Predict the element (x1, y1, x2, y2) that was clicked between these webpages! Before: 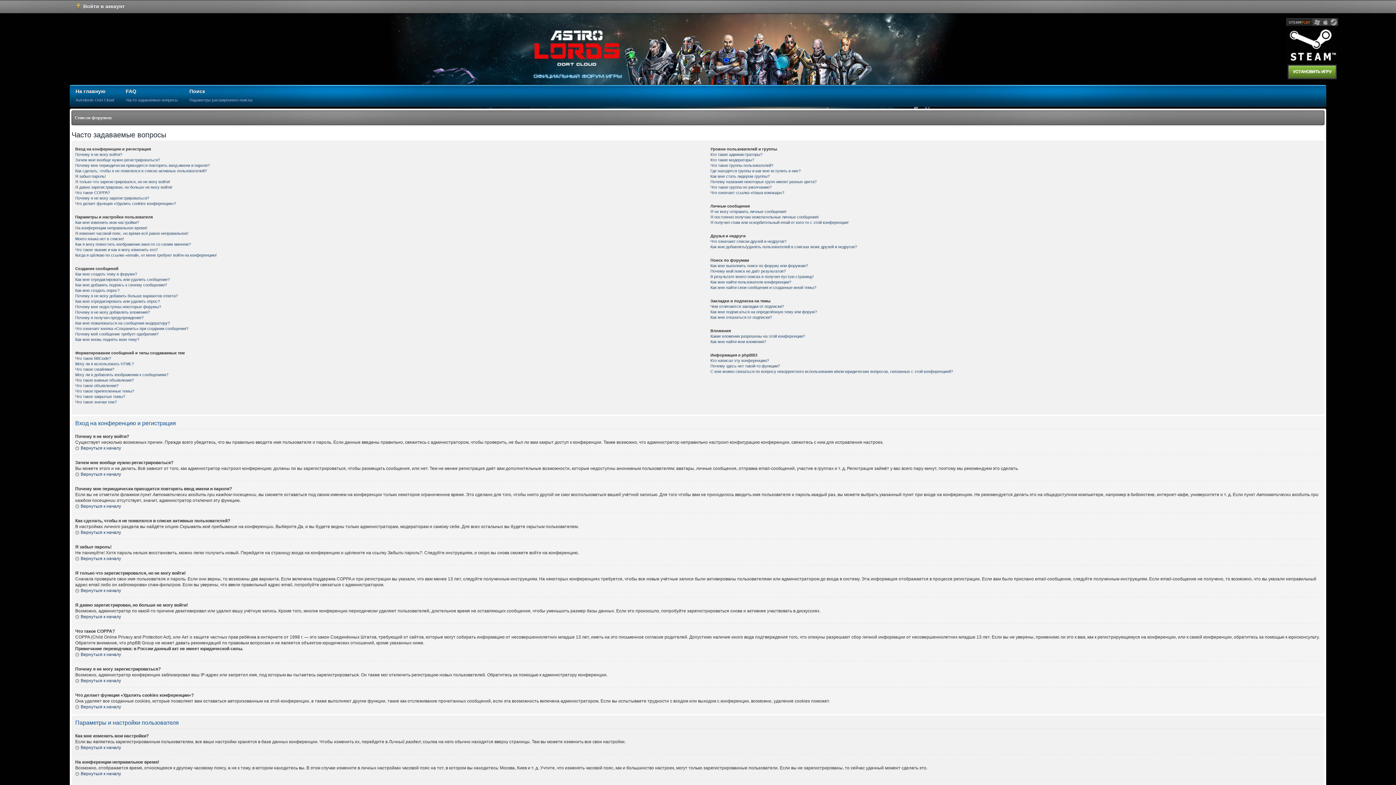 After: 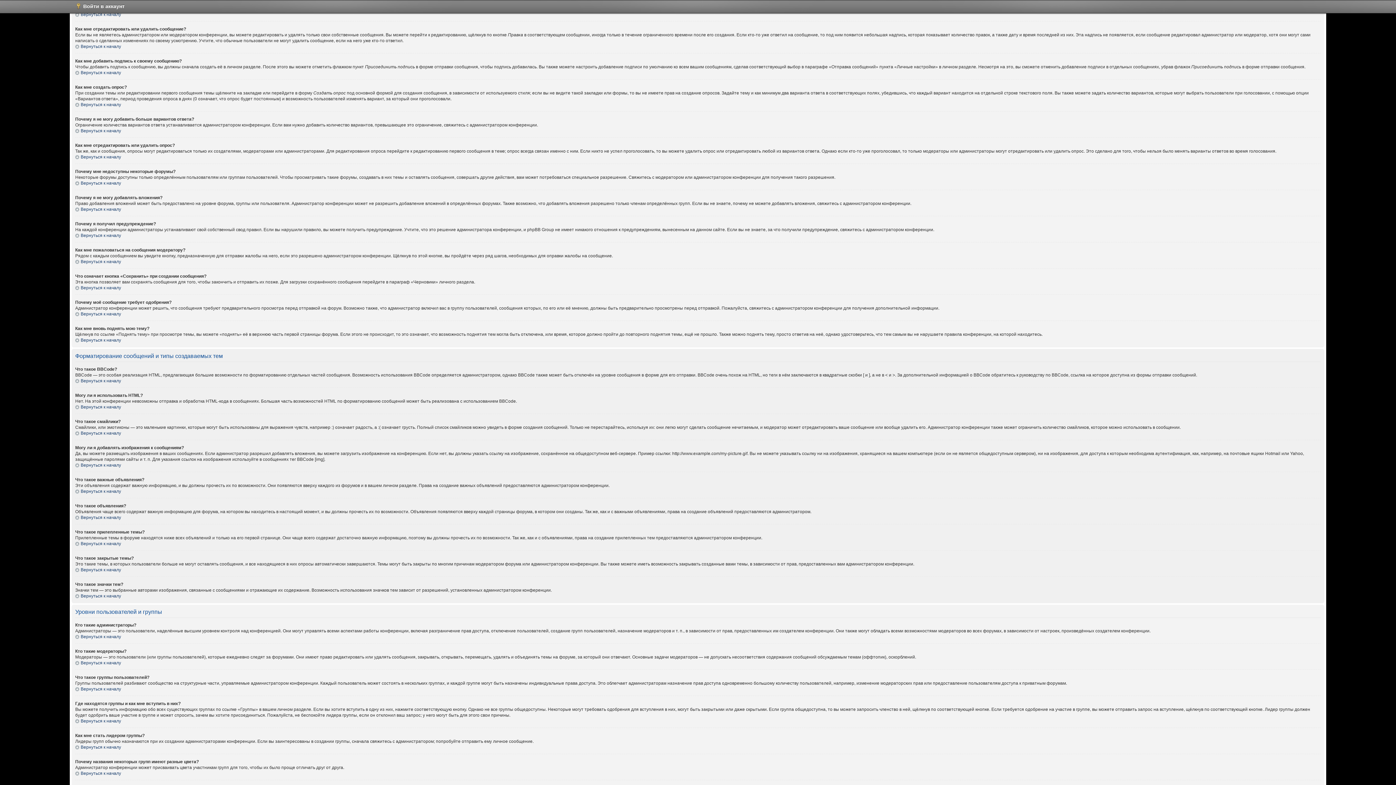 Action: bbox: (75, 272, 137, 276) label: Как мне создать тему в форуме?